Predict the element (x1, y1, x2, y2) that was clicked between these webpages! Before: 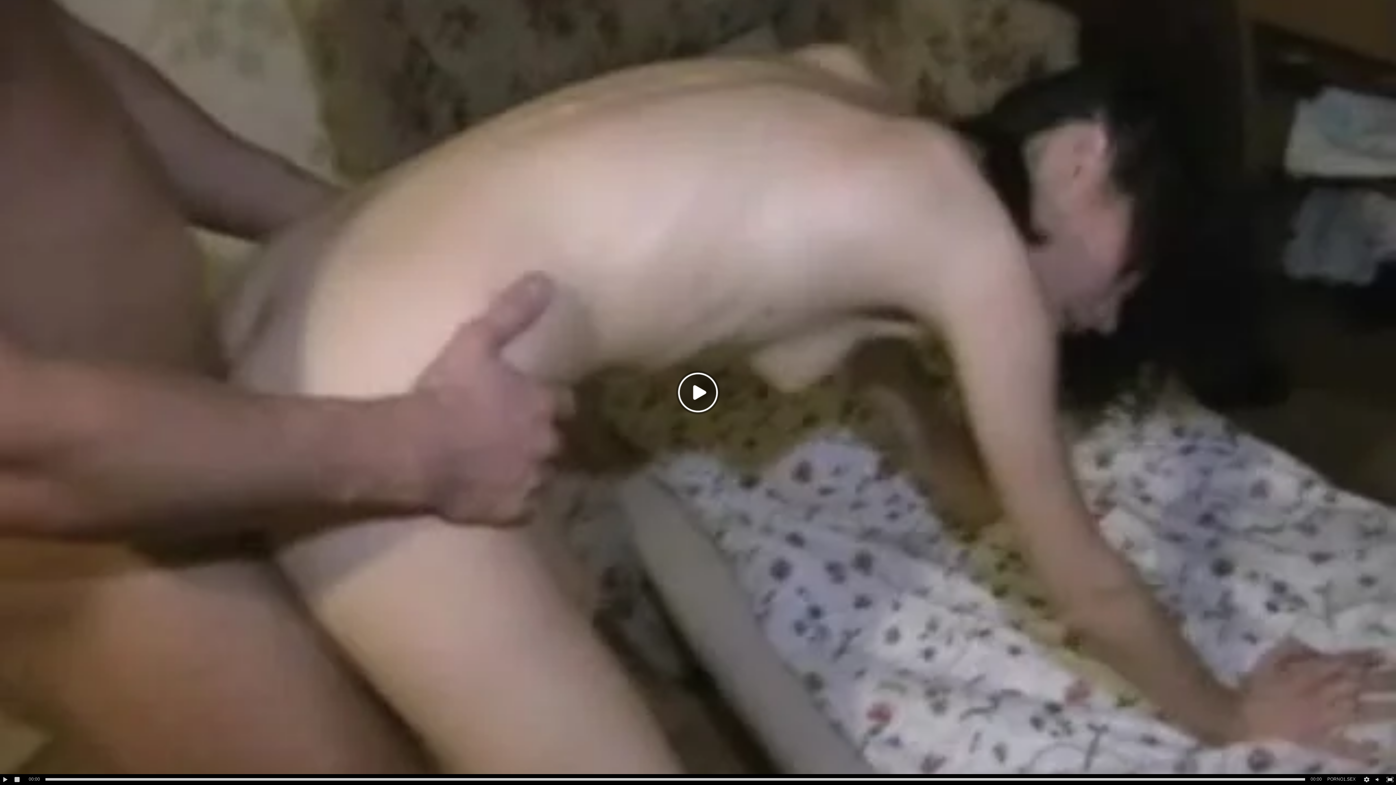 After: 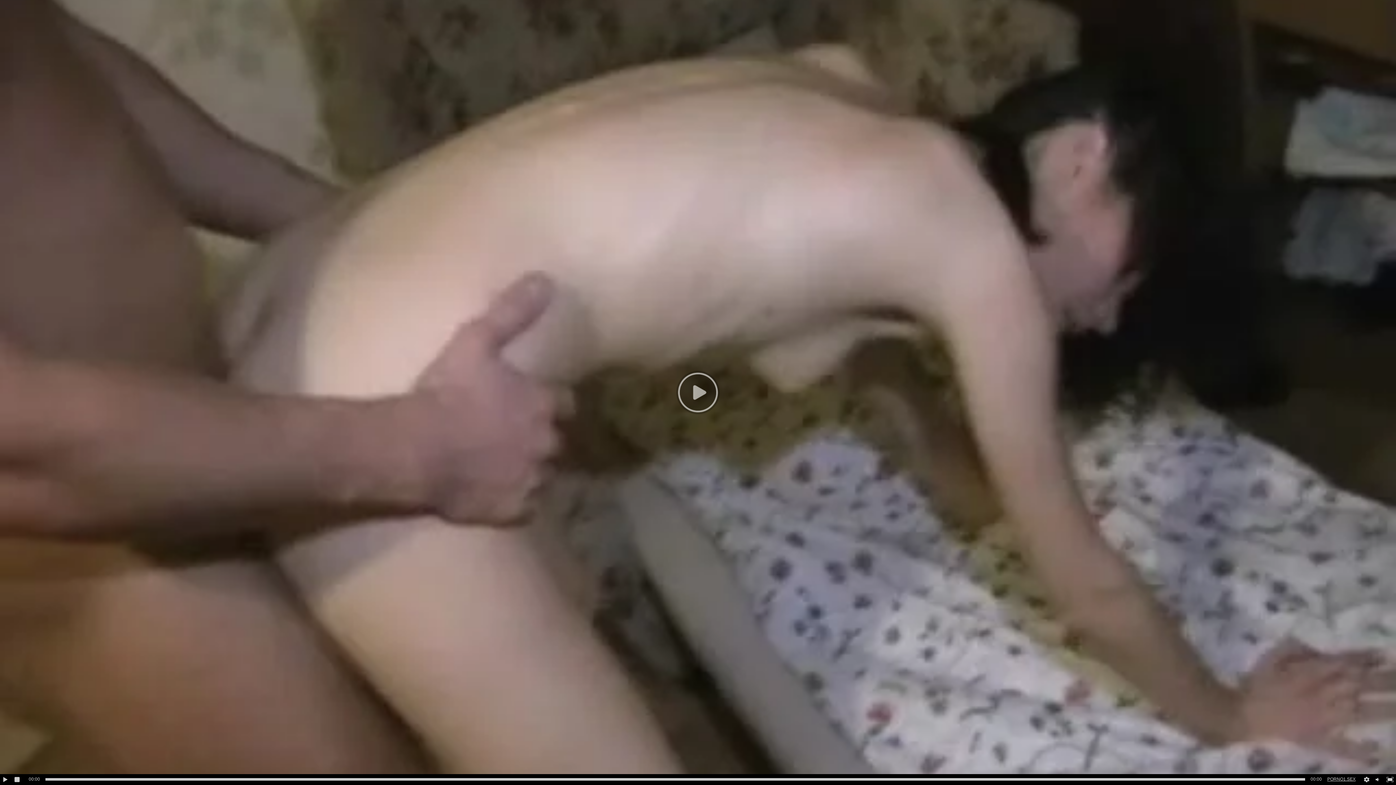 Action: label: PORNO1.SEX bbox: (1327, 774, 1356, 785)